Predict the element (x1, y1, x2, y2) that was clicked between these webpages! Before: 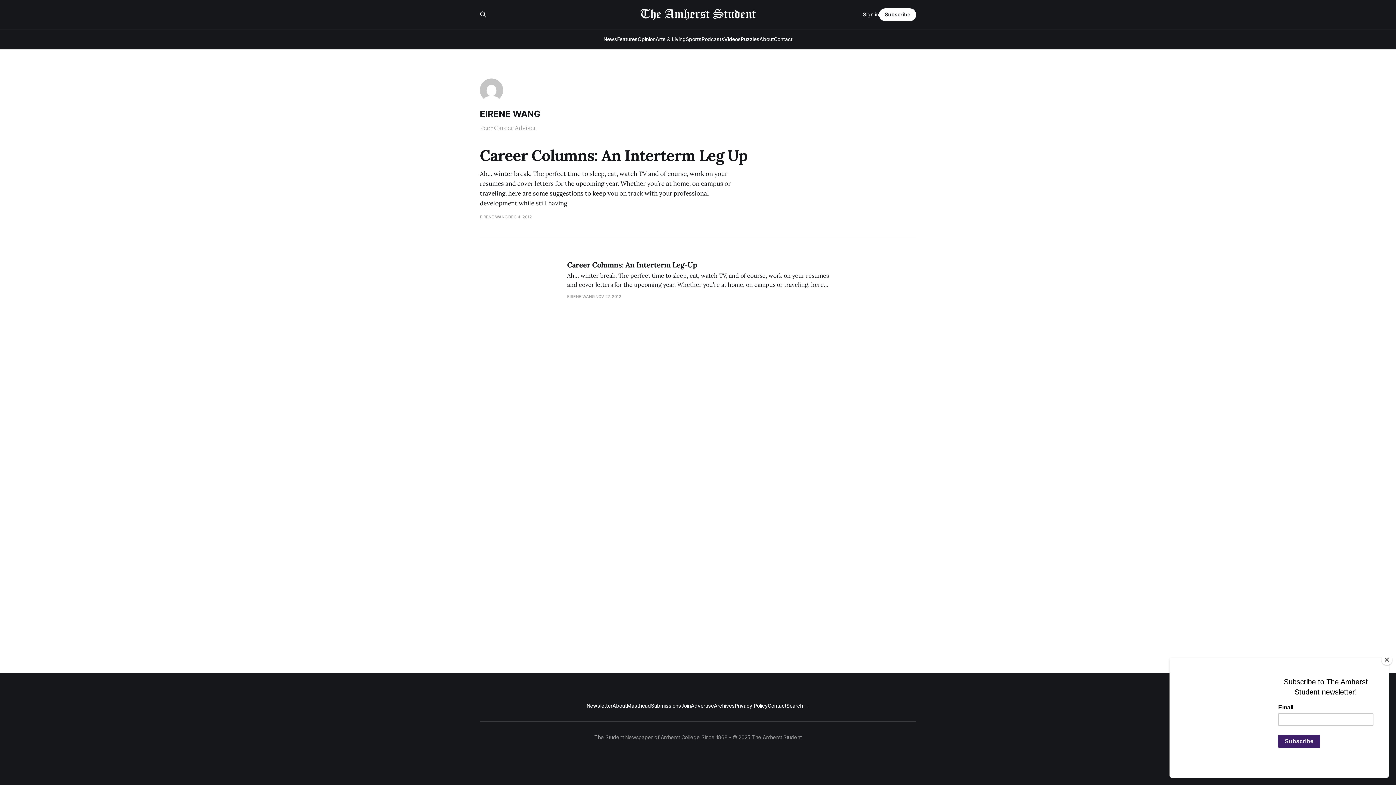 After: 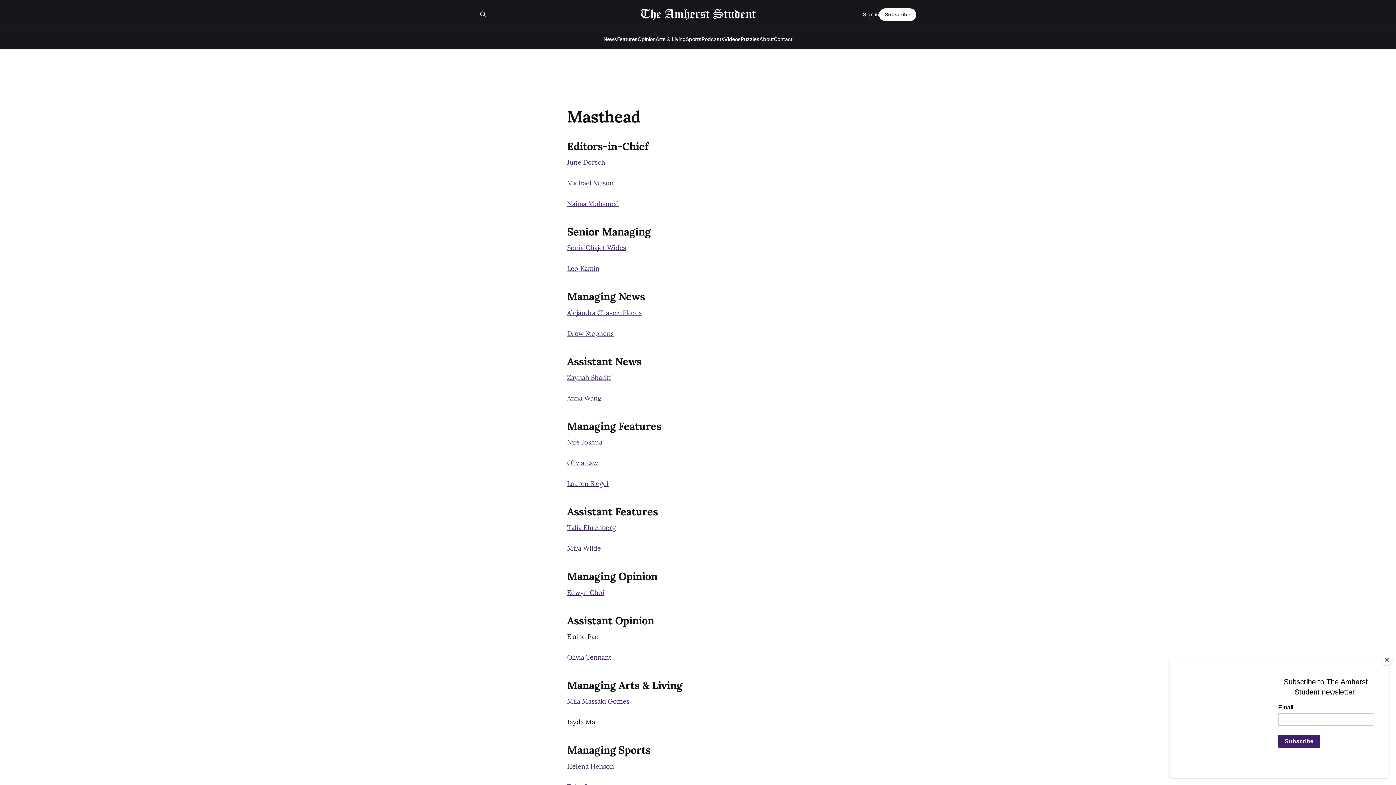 Action: label: Masthead bbox: (627, 702, 651, 710)